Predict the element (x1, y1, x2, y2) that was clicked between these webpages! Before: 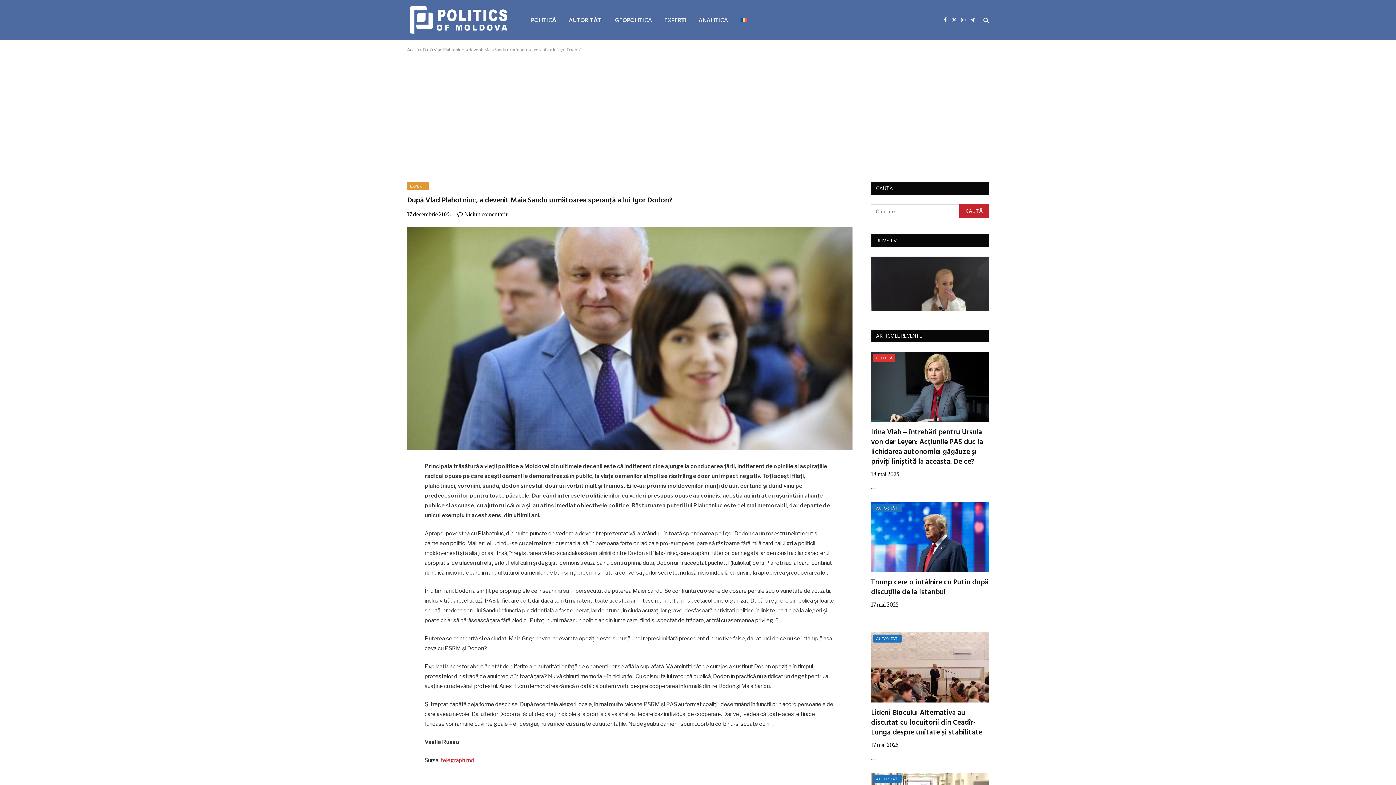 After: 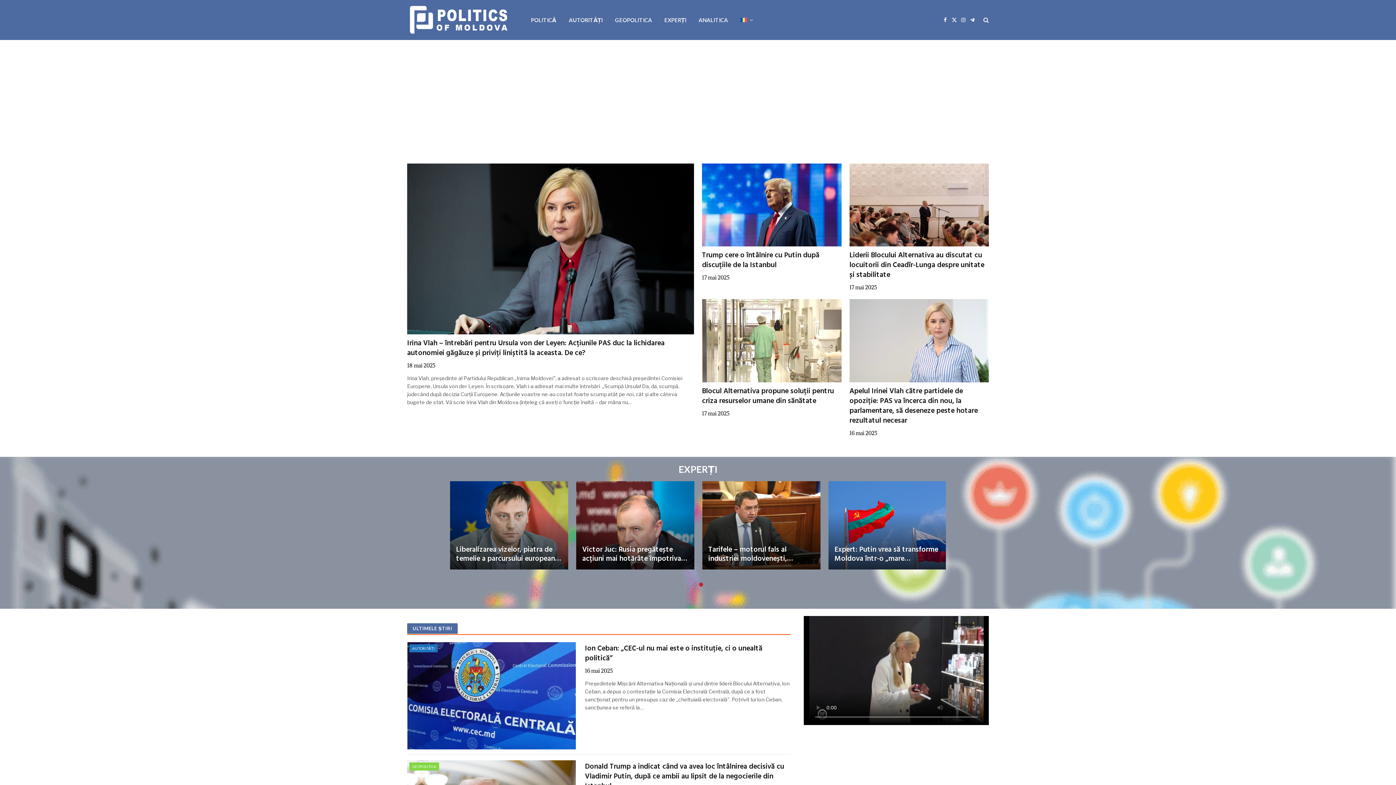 Action: bbox: (407, 46, 419, 52) label: Acasă